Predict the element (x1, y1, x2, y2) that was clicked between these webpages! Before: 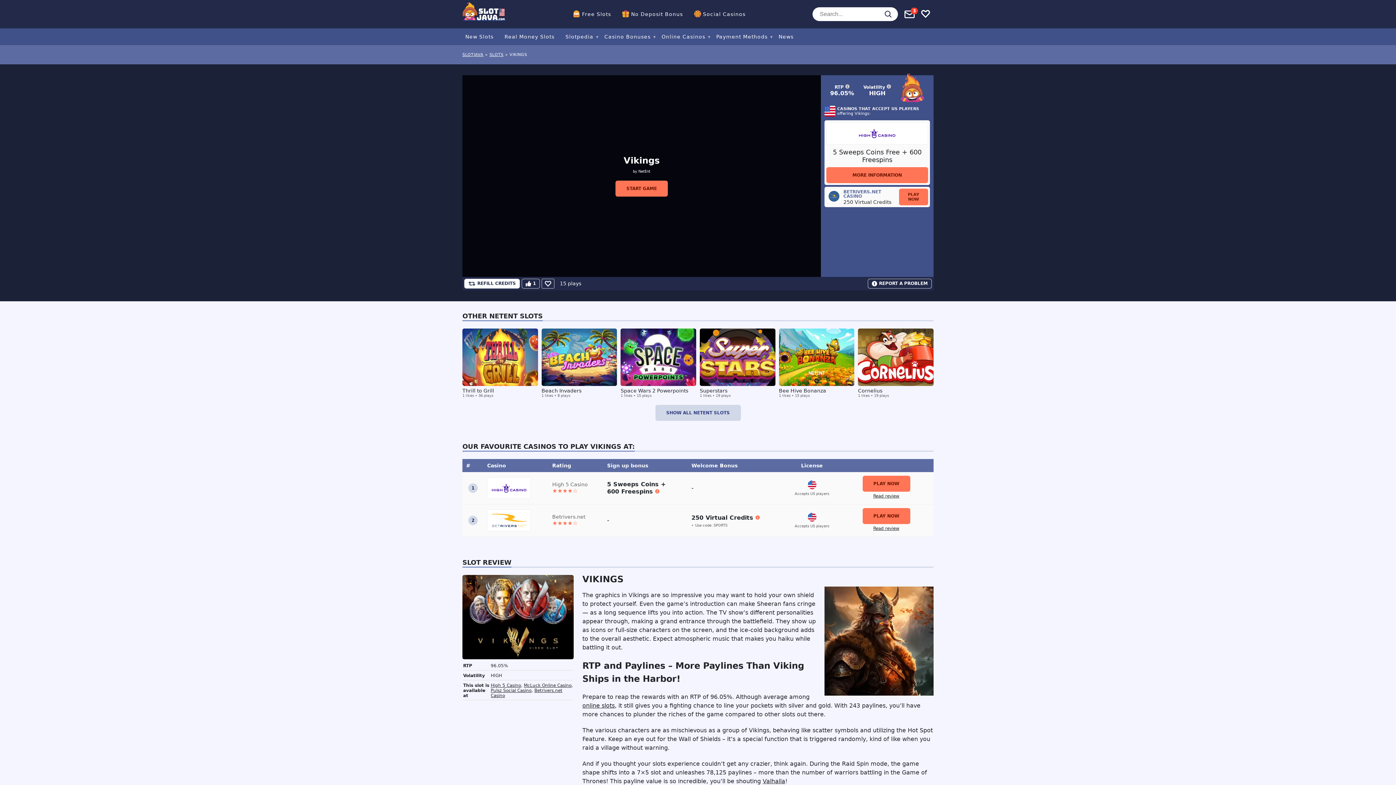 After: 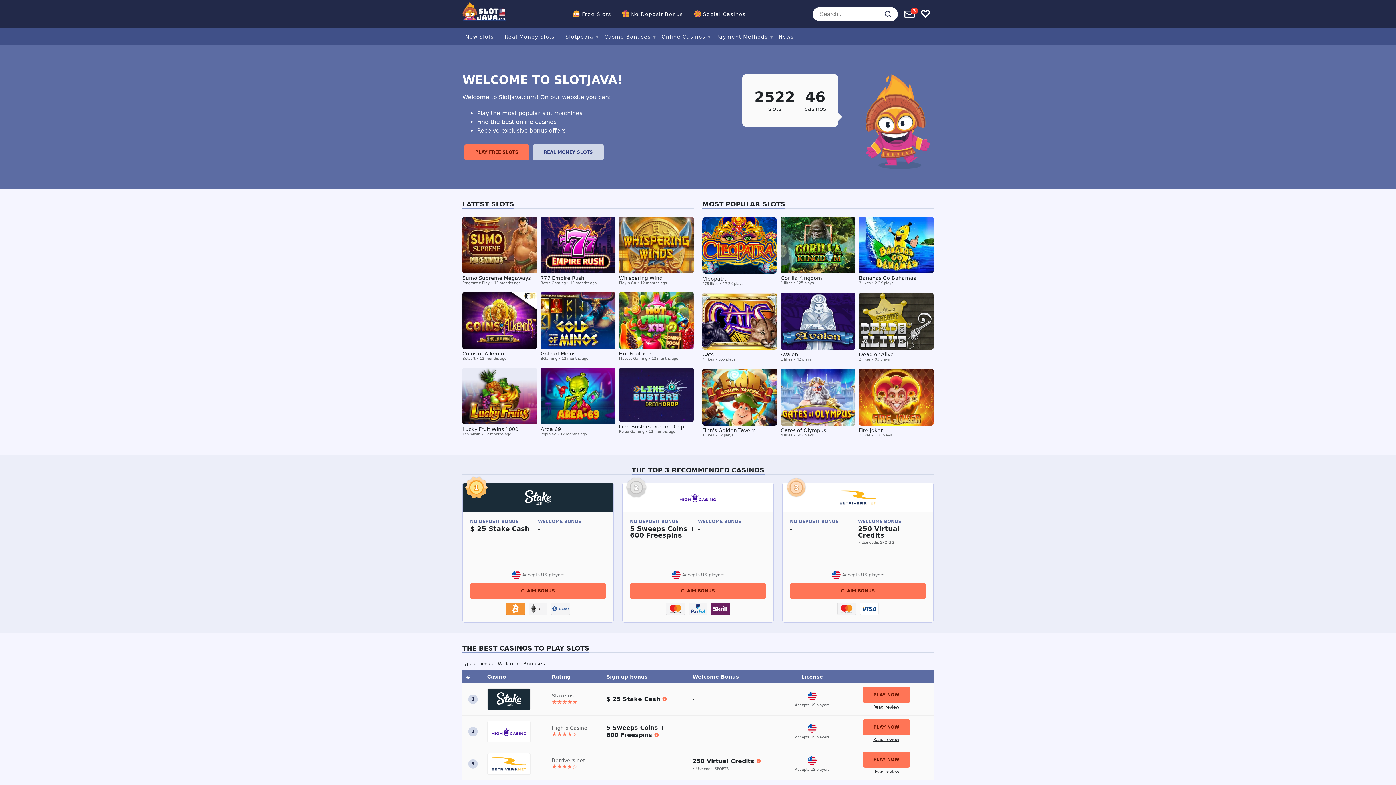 Action: bbox: (462, 52, 483, 57) label: SLOTJAVA